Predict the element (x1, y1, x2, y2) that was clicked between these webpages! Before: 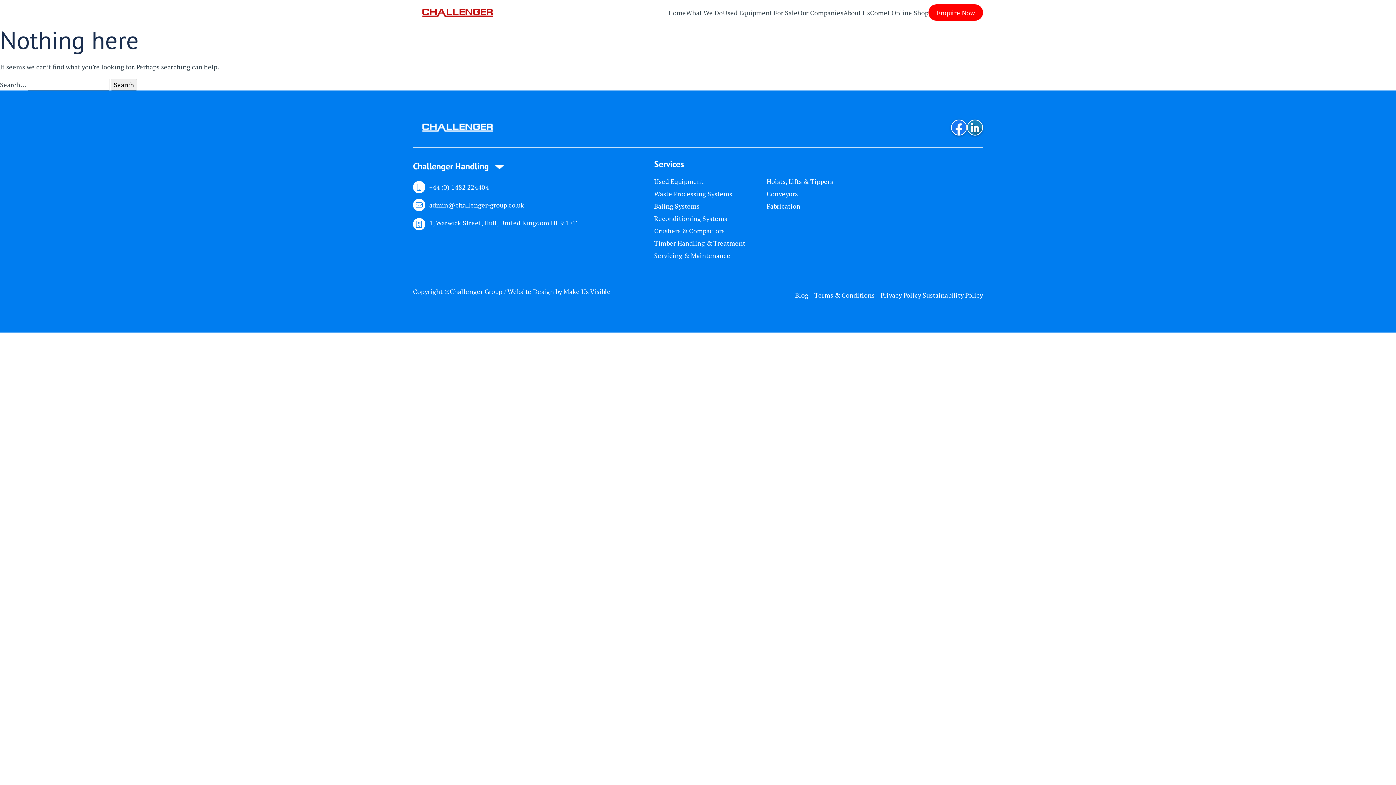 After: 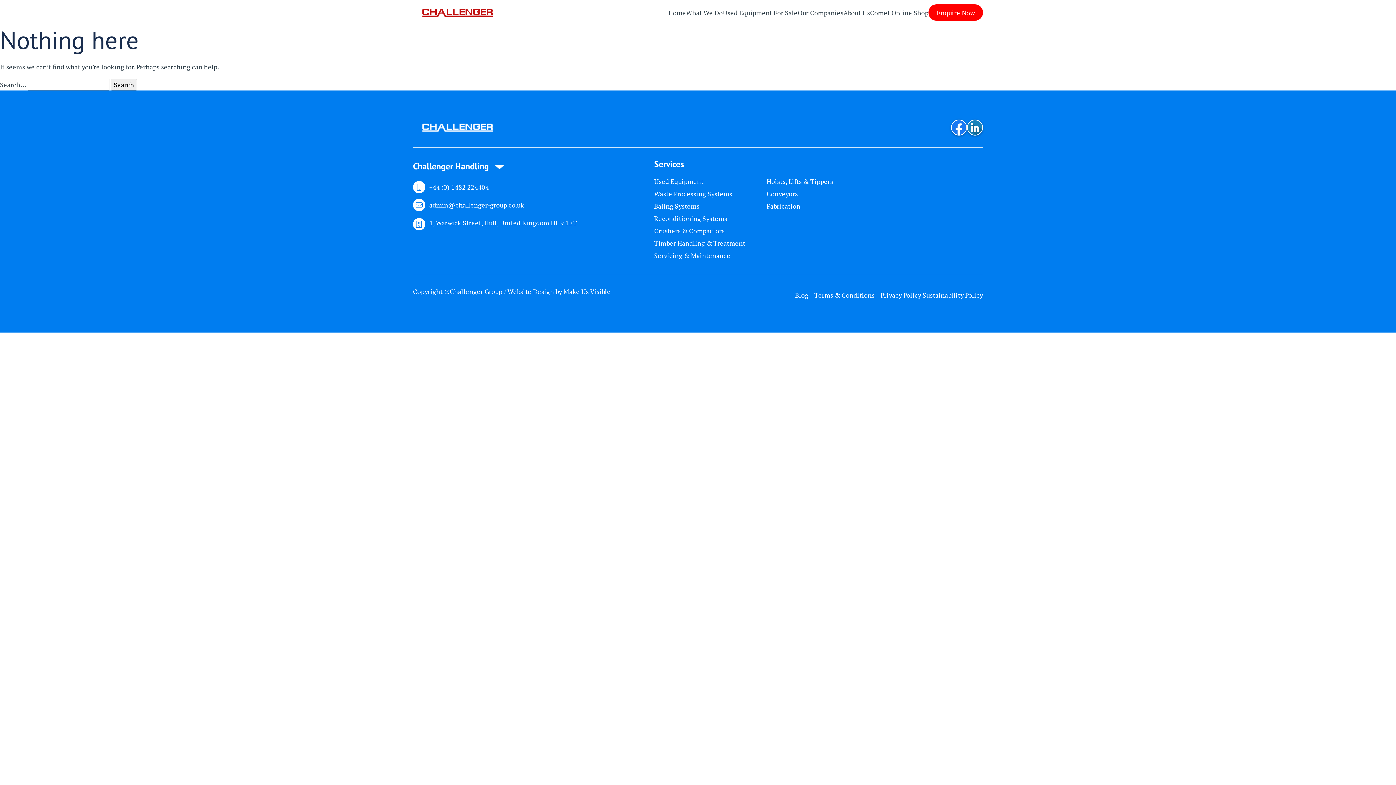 Action: label: Make Us Visible bbox: (563, 287, 610, 295)